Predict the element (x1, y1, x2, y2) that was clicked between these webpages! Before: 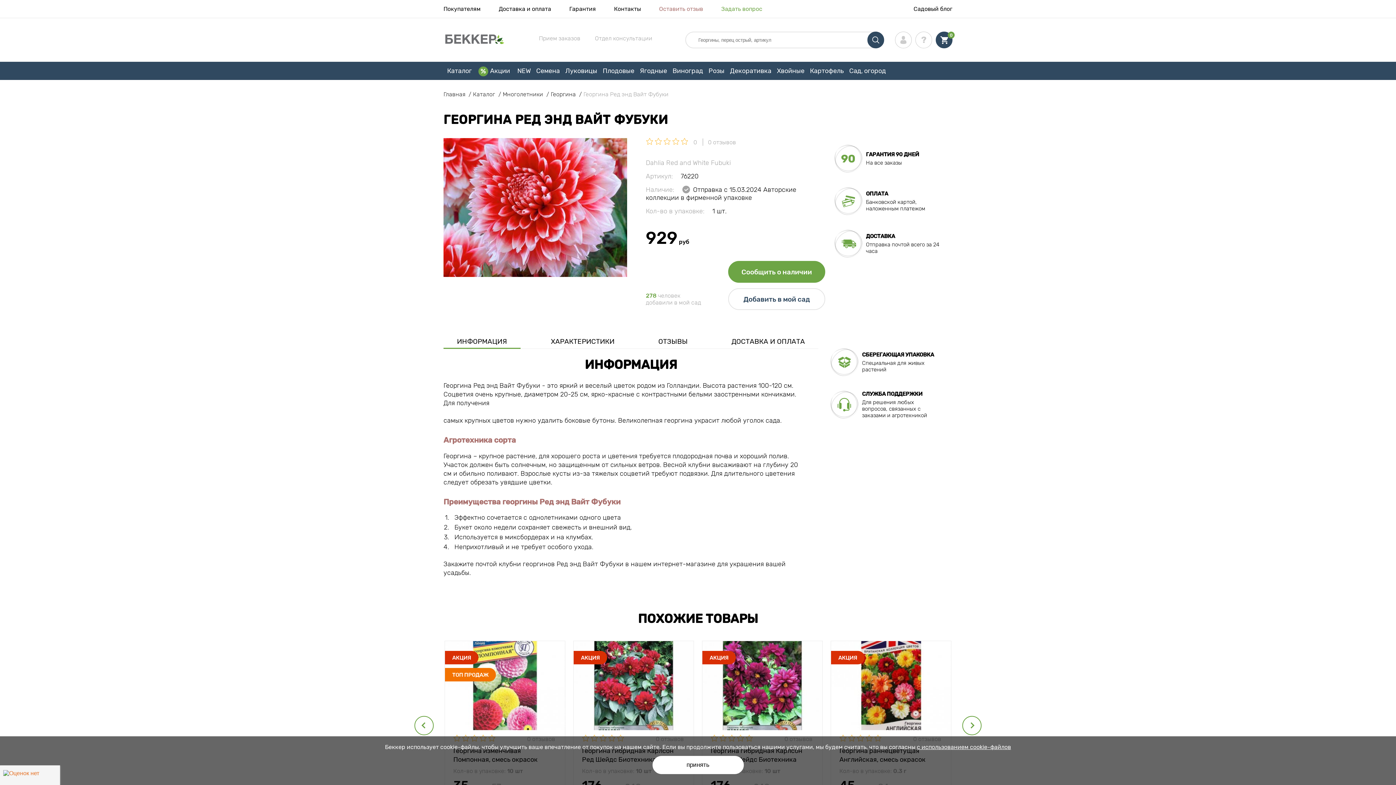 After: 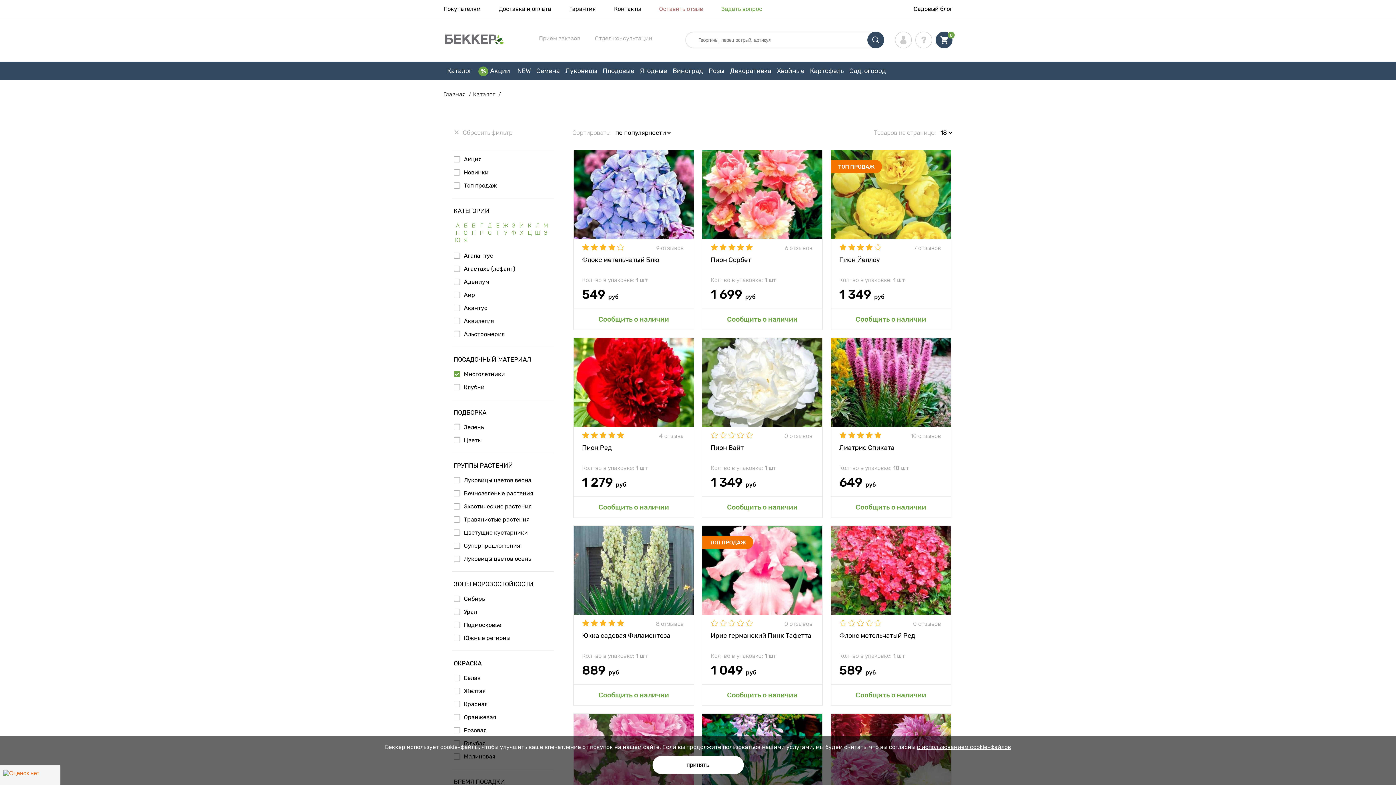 Action: label: Многолетники  bbox: (502, 90, 550, 97)